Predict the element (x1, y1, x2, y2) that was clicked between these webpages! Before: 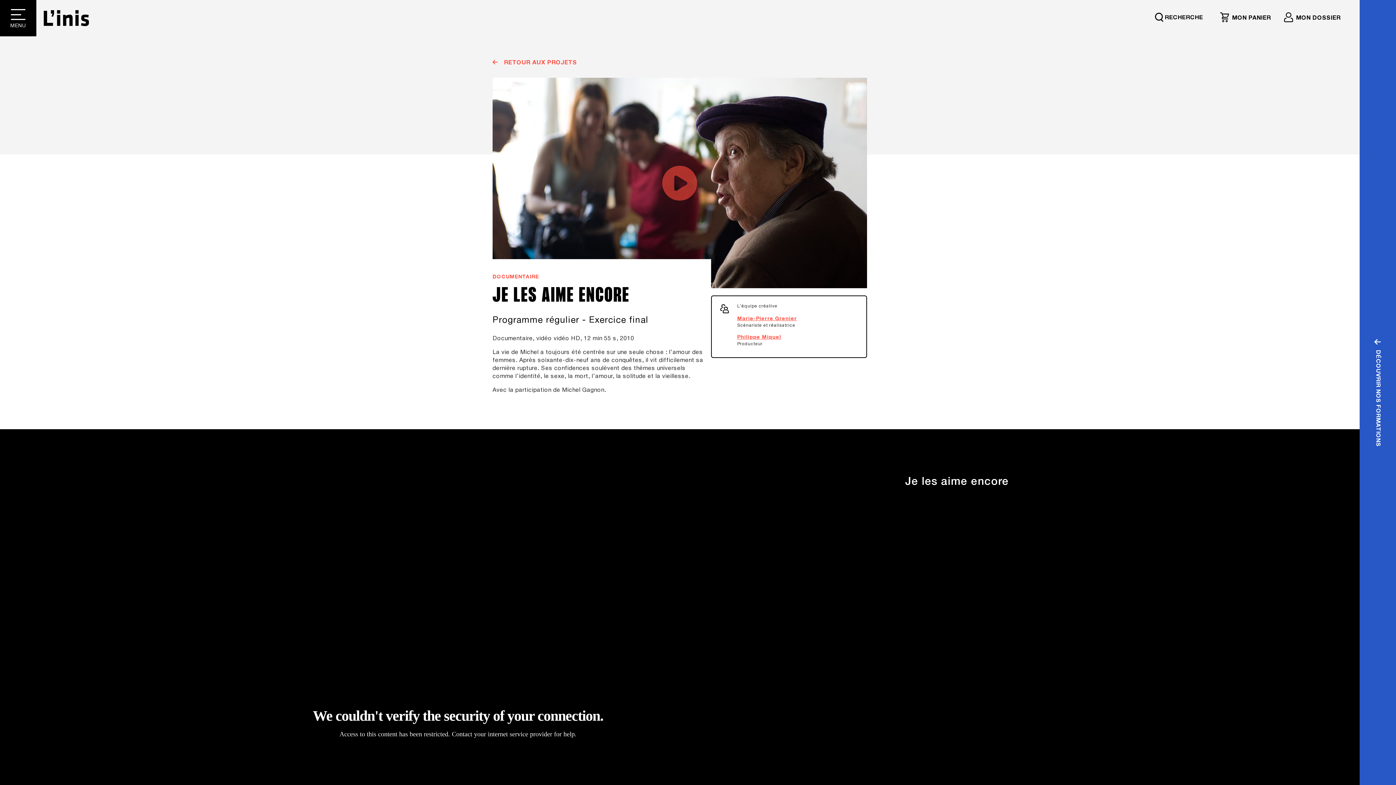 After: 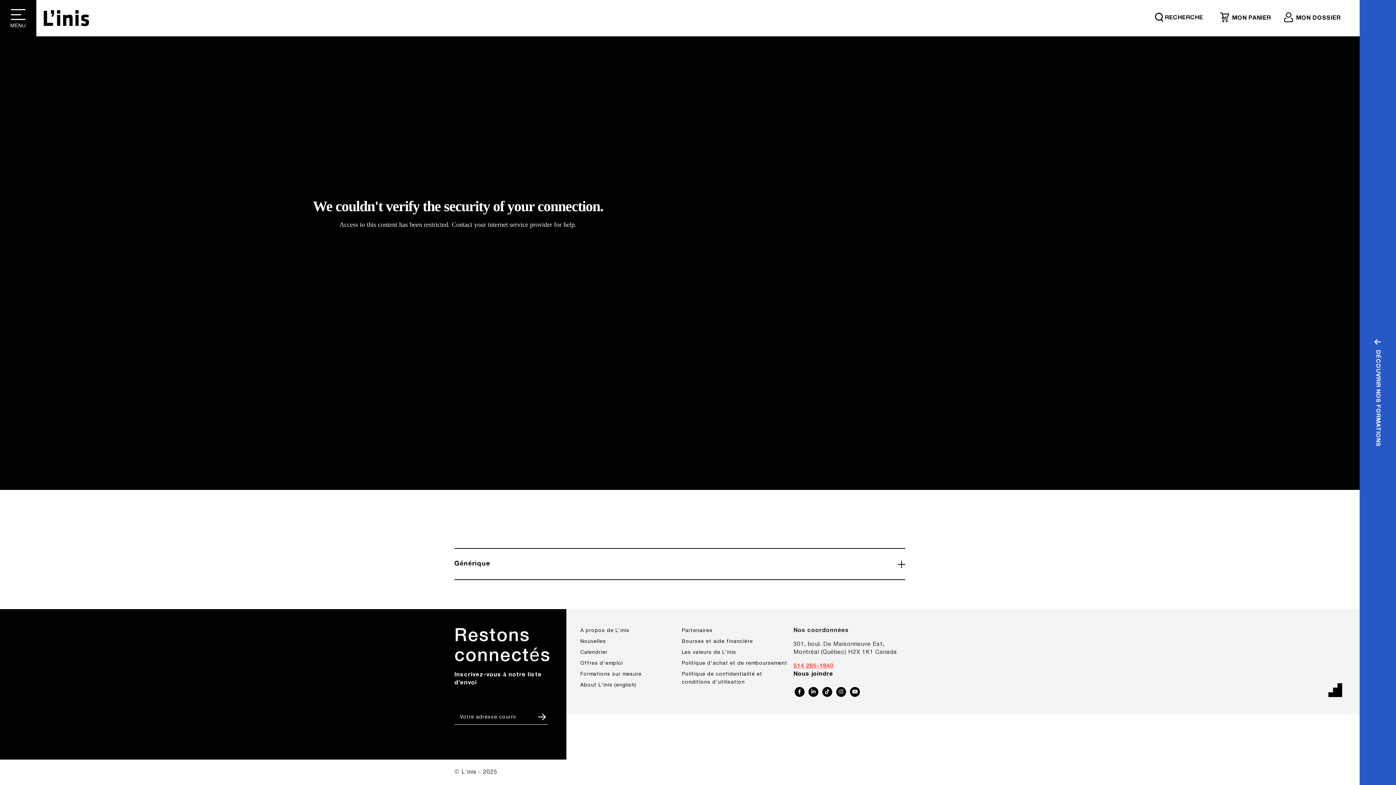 Action: bbox: (793, 704, 833, 709) label: Nous joindre